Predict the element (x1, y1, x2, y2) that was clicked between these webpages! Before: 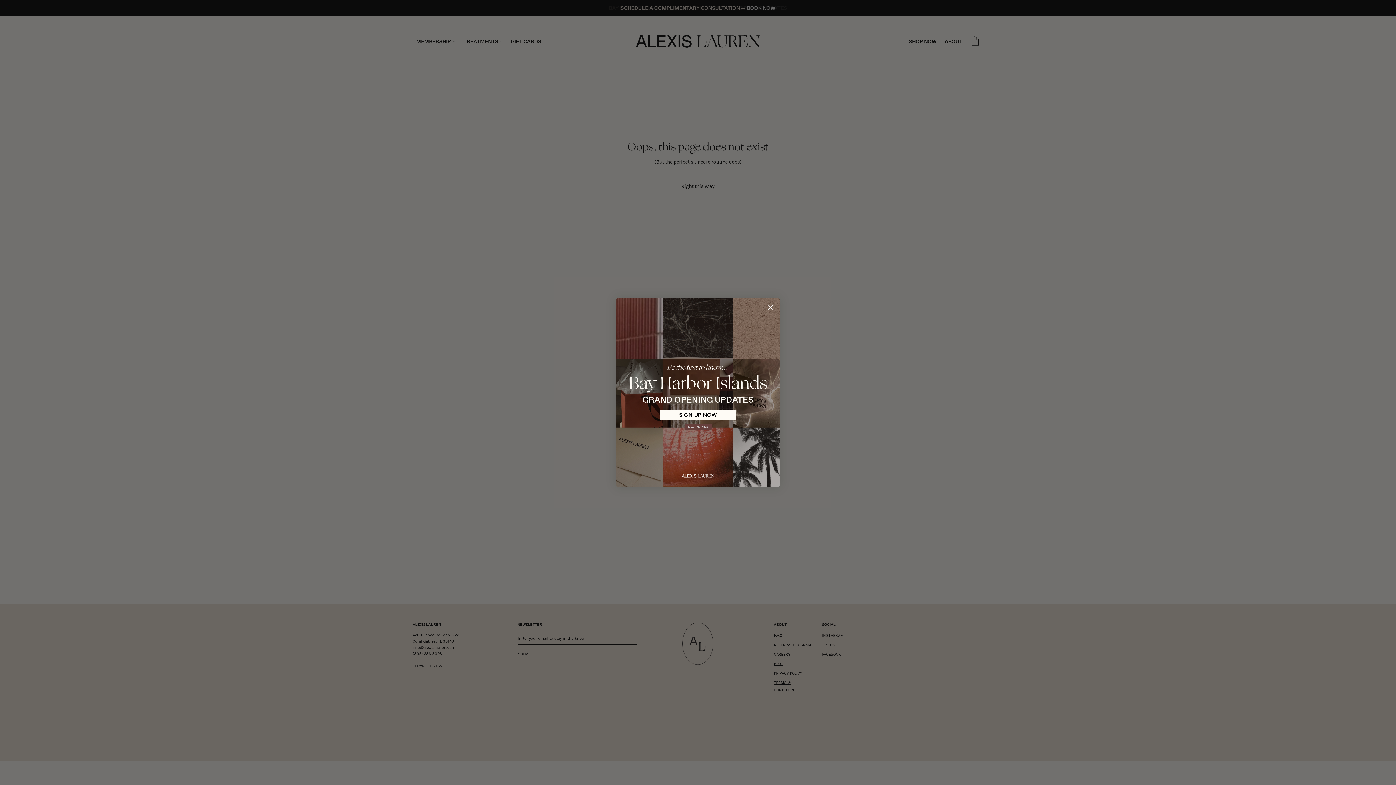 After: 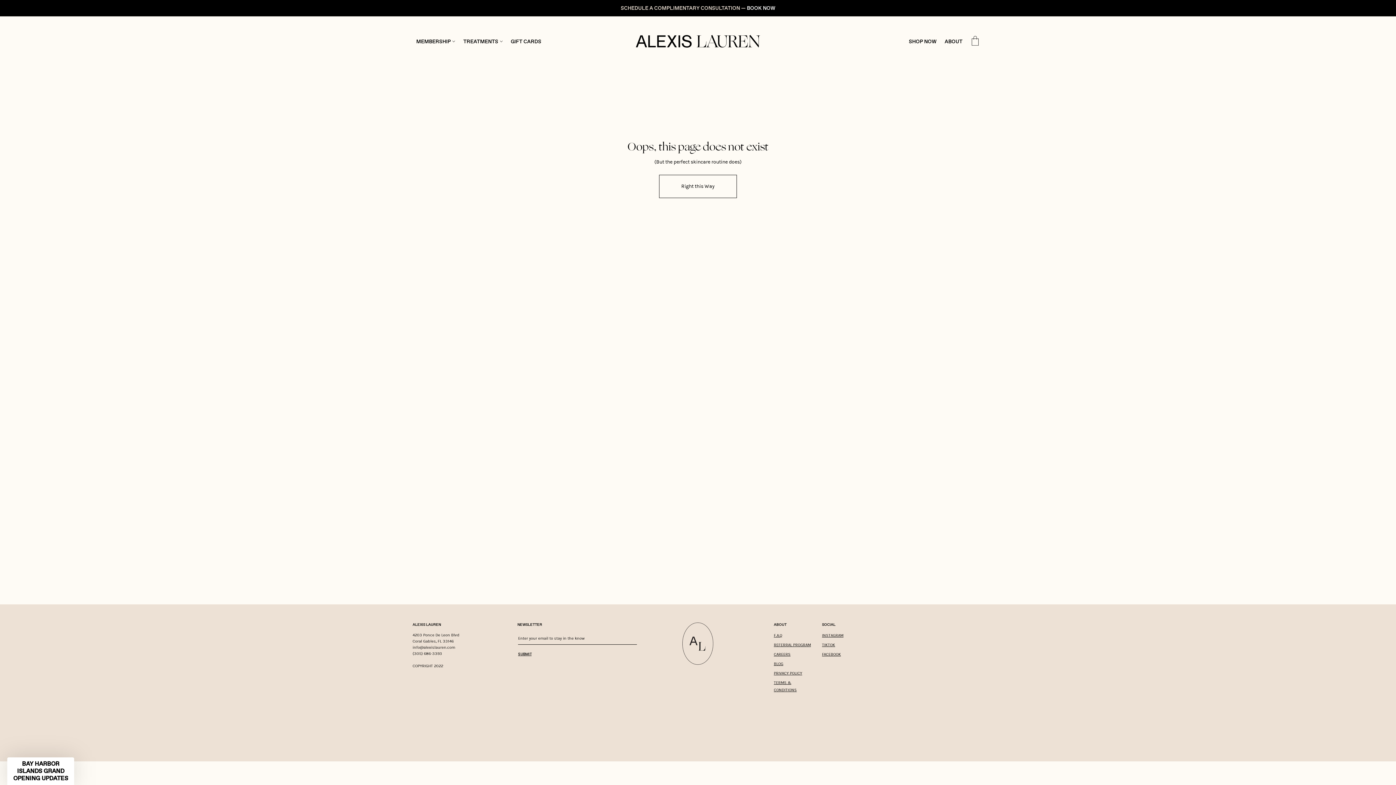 Action: label: NO, THANKS bbox: (684, 424, 711, 429)